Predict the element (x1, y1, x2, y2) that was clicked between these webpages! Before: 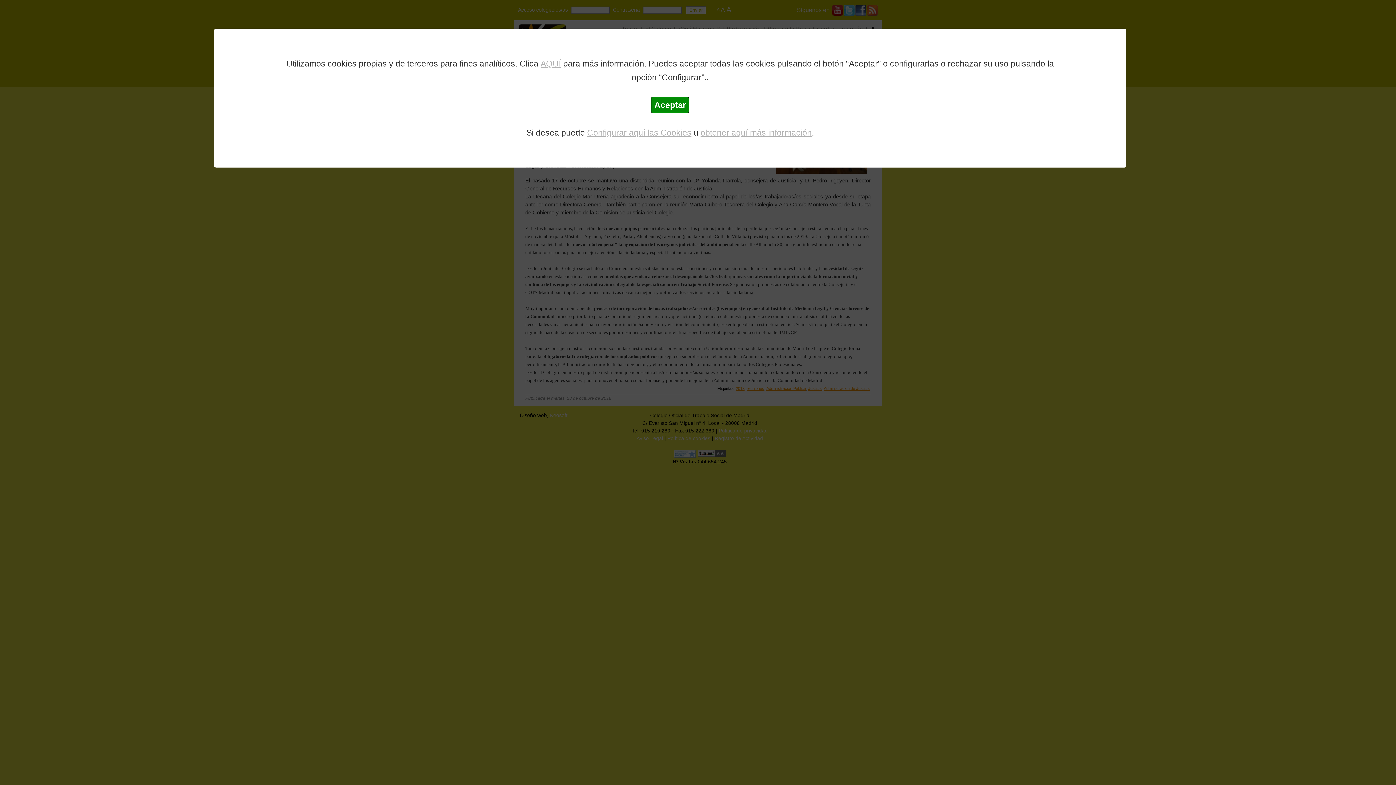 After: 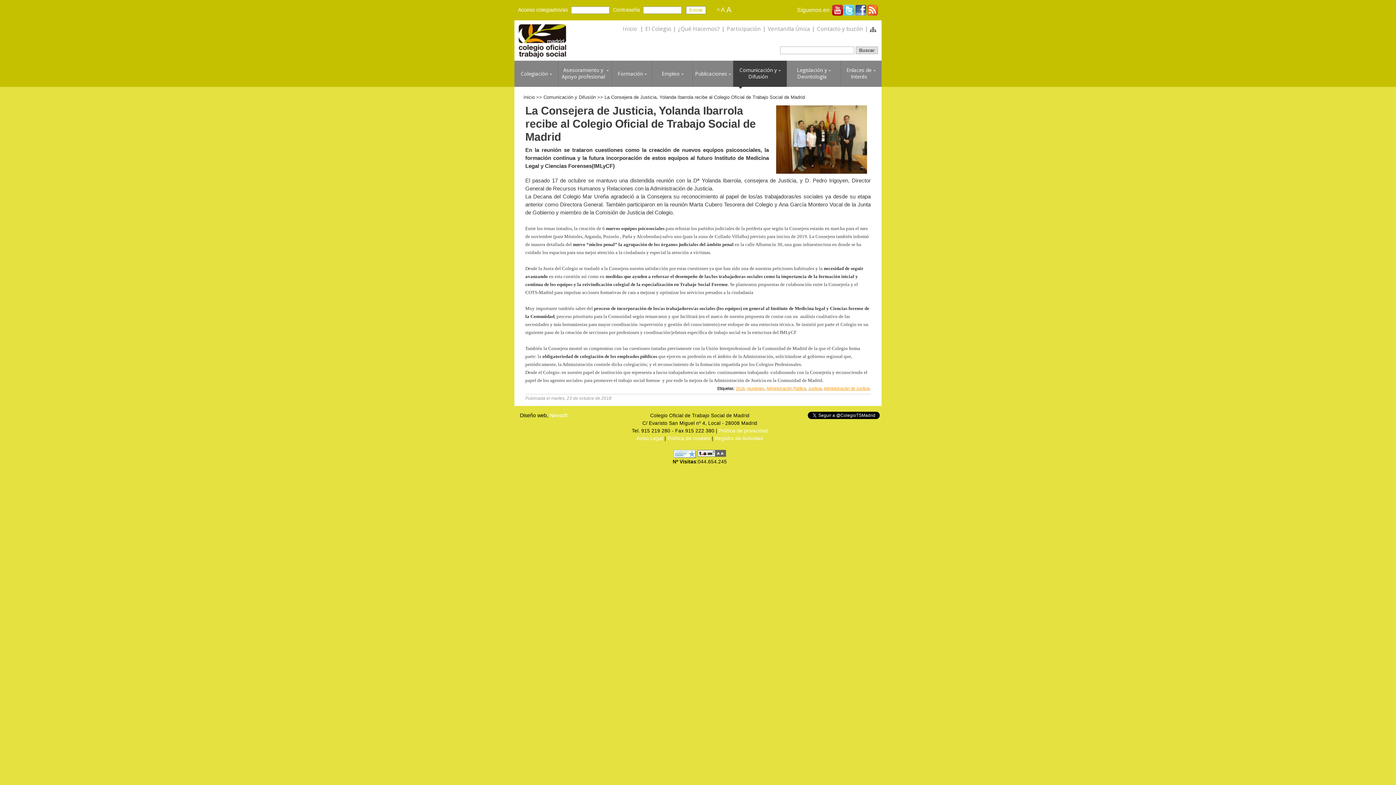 Action: label: Aceptar bbox: (651, 97, 689, 113)